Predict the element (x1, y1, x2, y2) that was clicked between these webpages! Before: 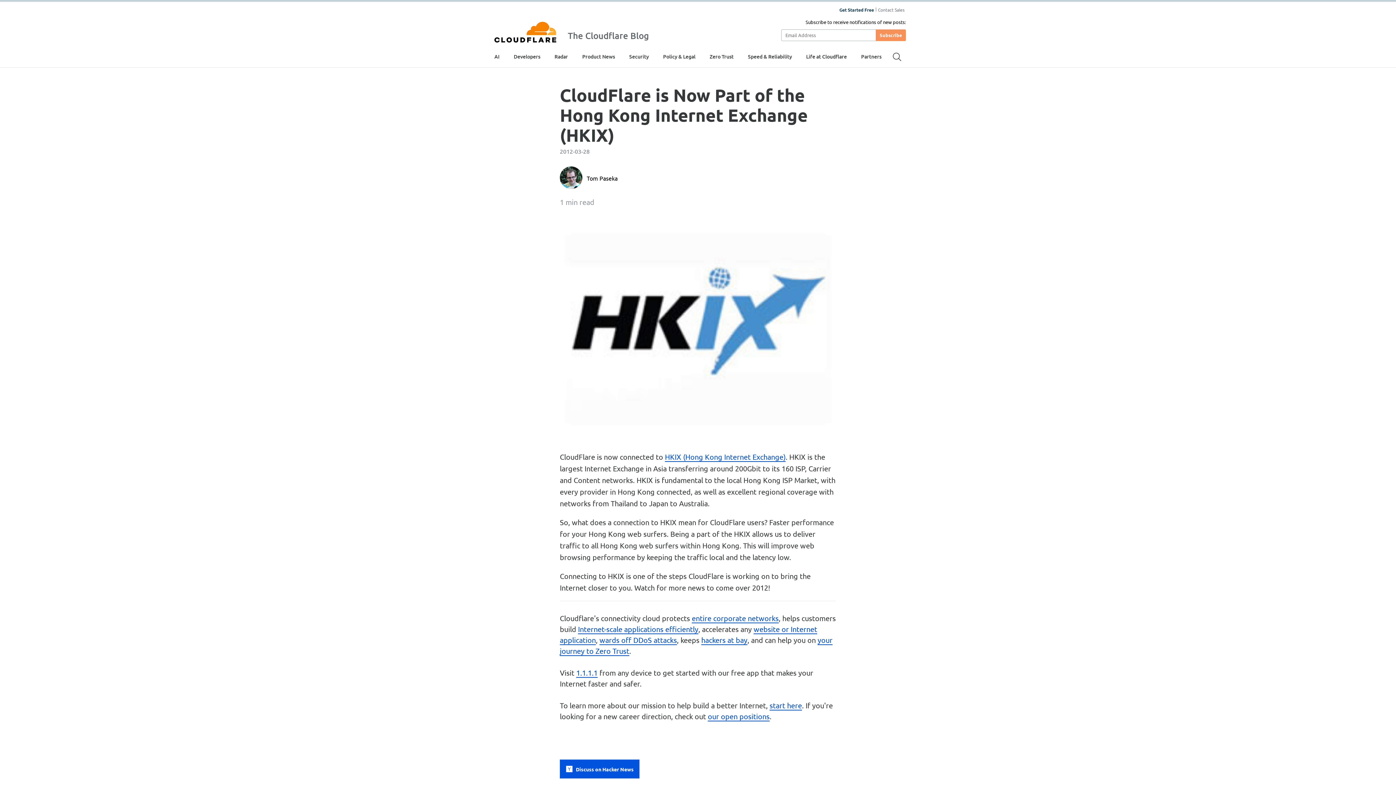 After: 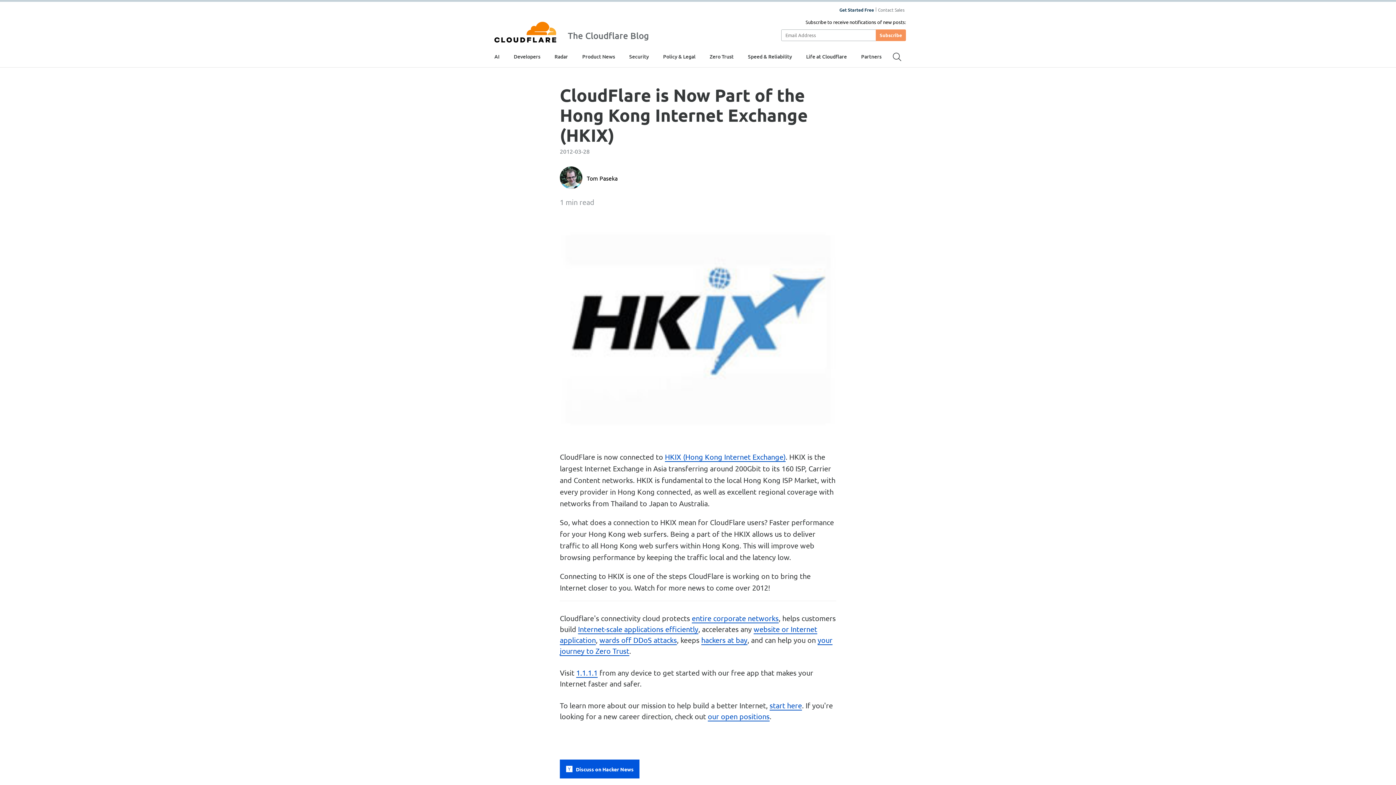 Action: bbox: (769, 701, 802, 710) label: start here